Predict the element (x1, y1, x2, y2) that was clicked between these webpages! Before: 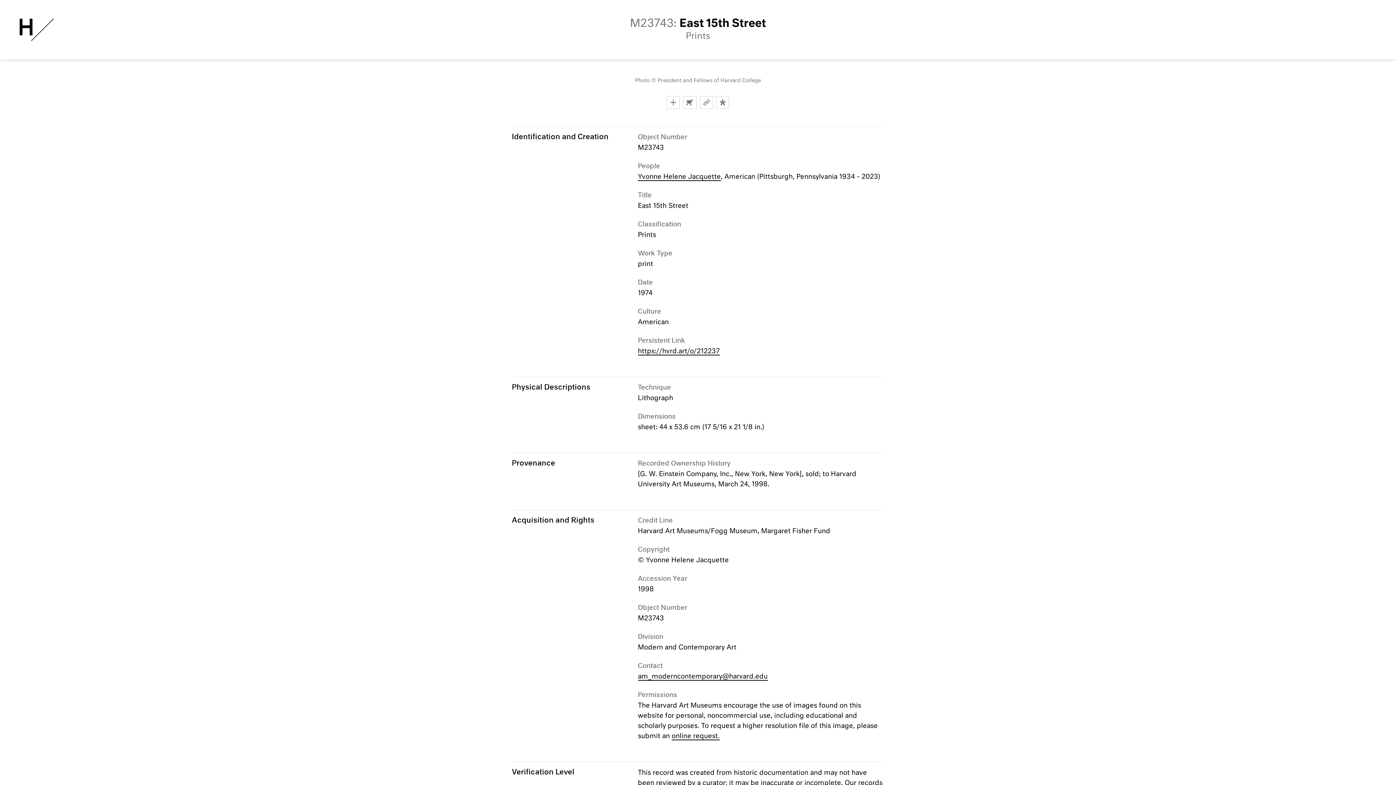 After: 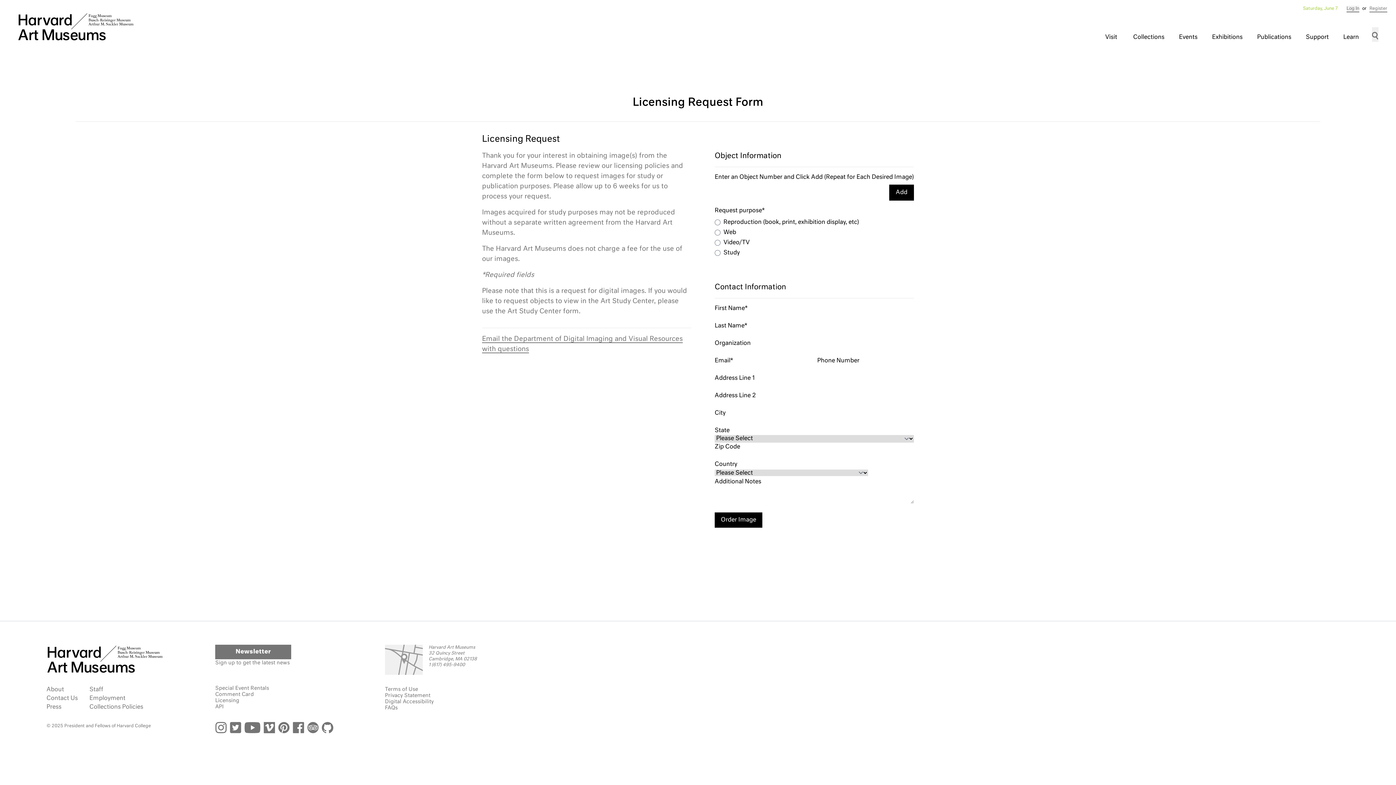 Action: label: online request. bbox: (671, 733, 719, 740)